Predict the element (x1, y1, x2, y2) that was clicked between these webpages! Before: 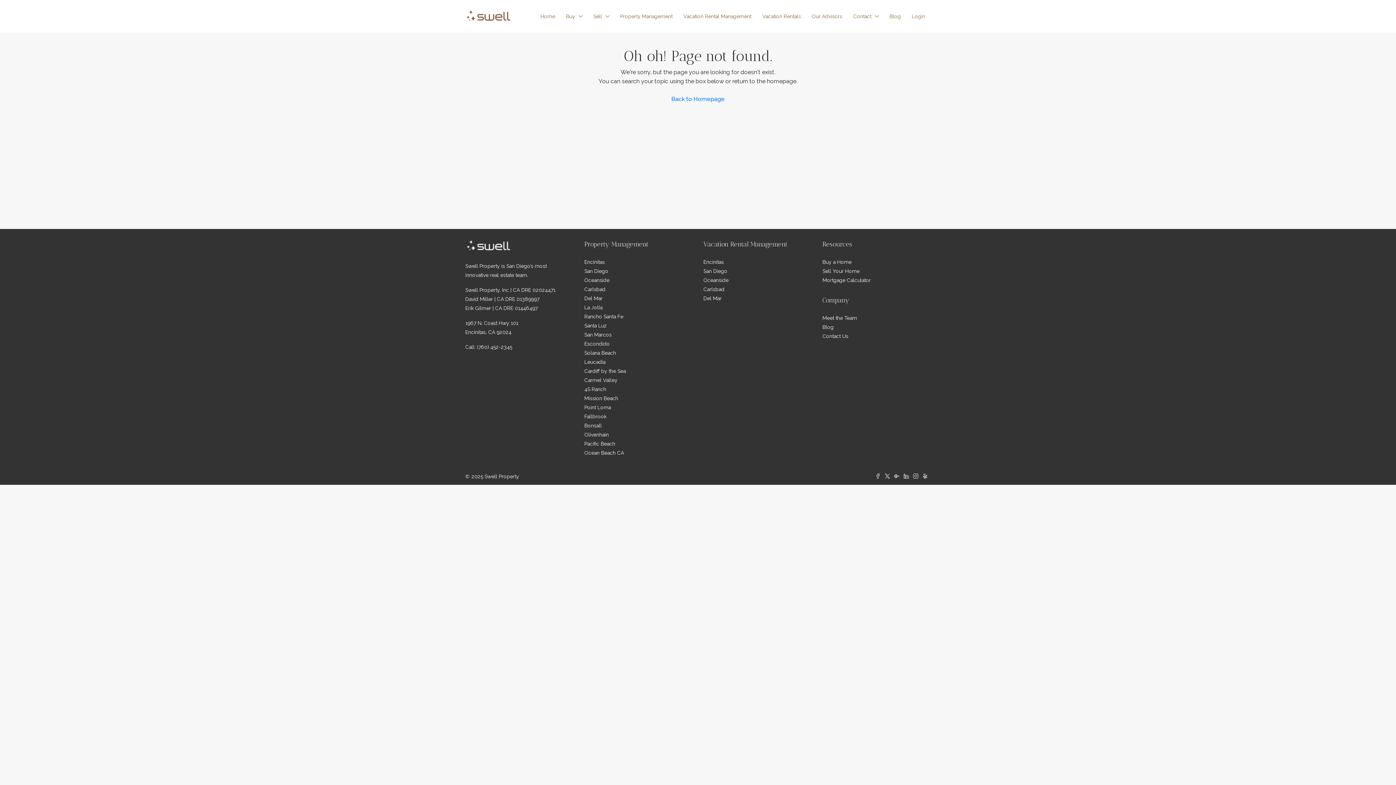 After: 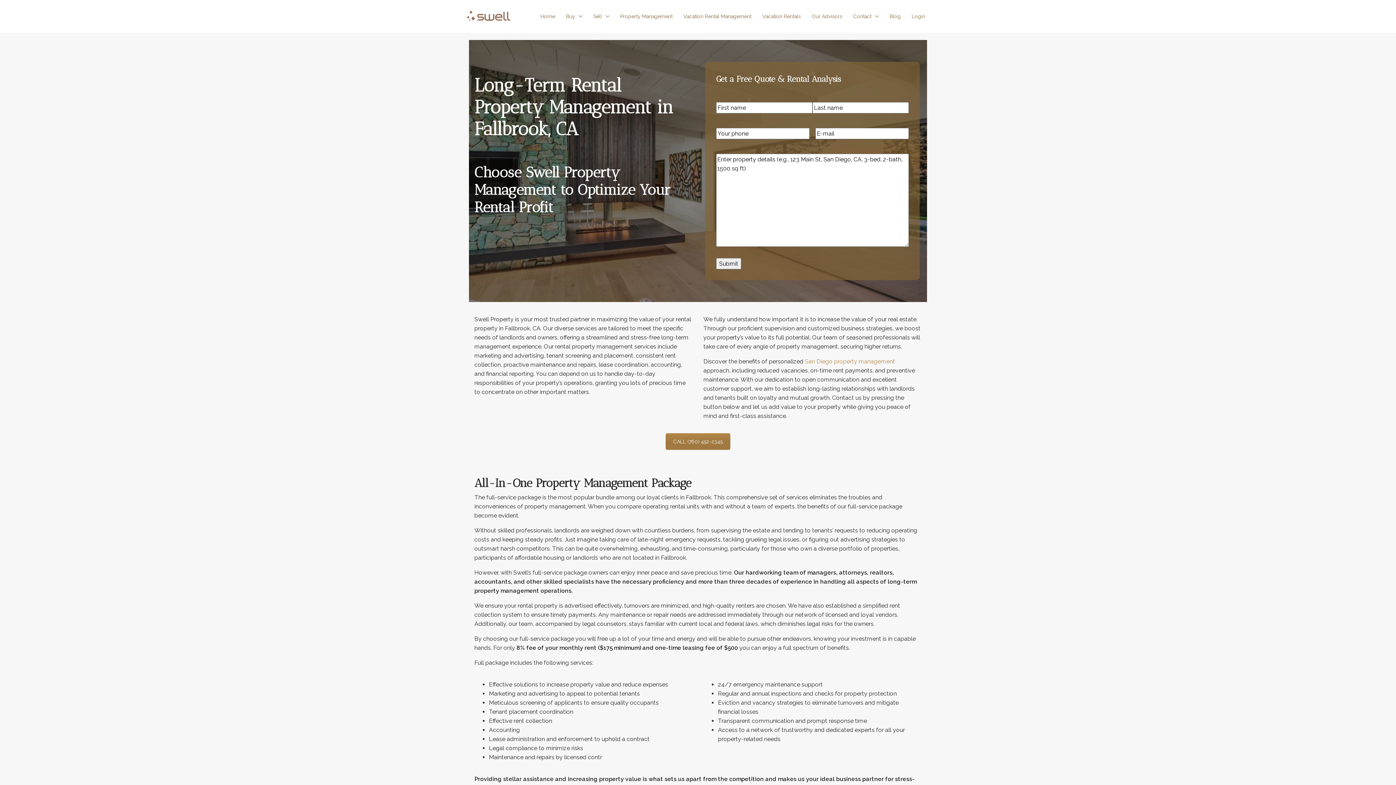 Action: label: Fallbrook bbox: (584, 413, 606, 419)